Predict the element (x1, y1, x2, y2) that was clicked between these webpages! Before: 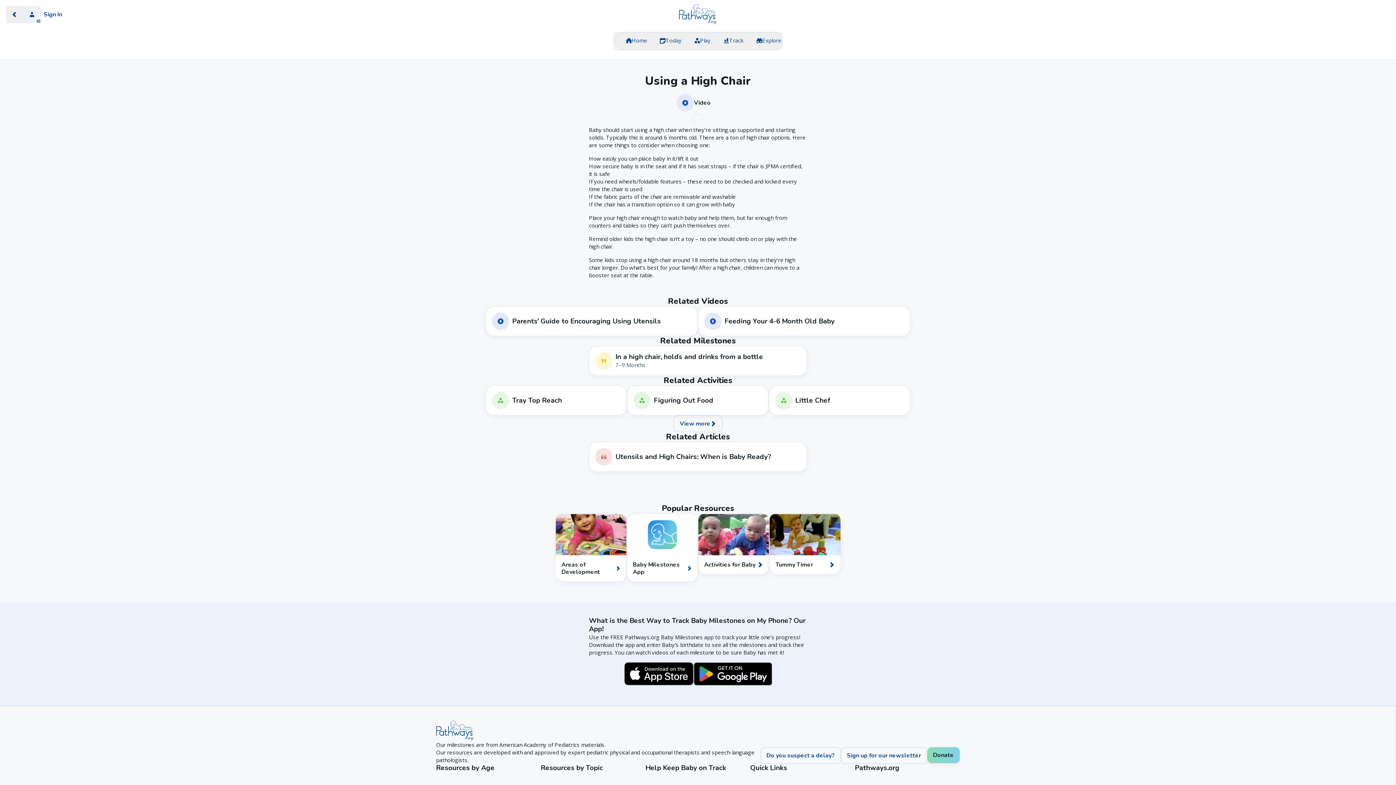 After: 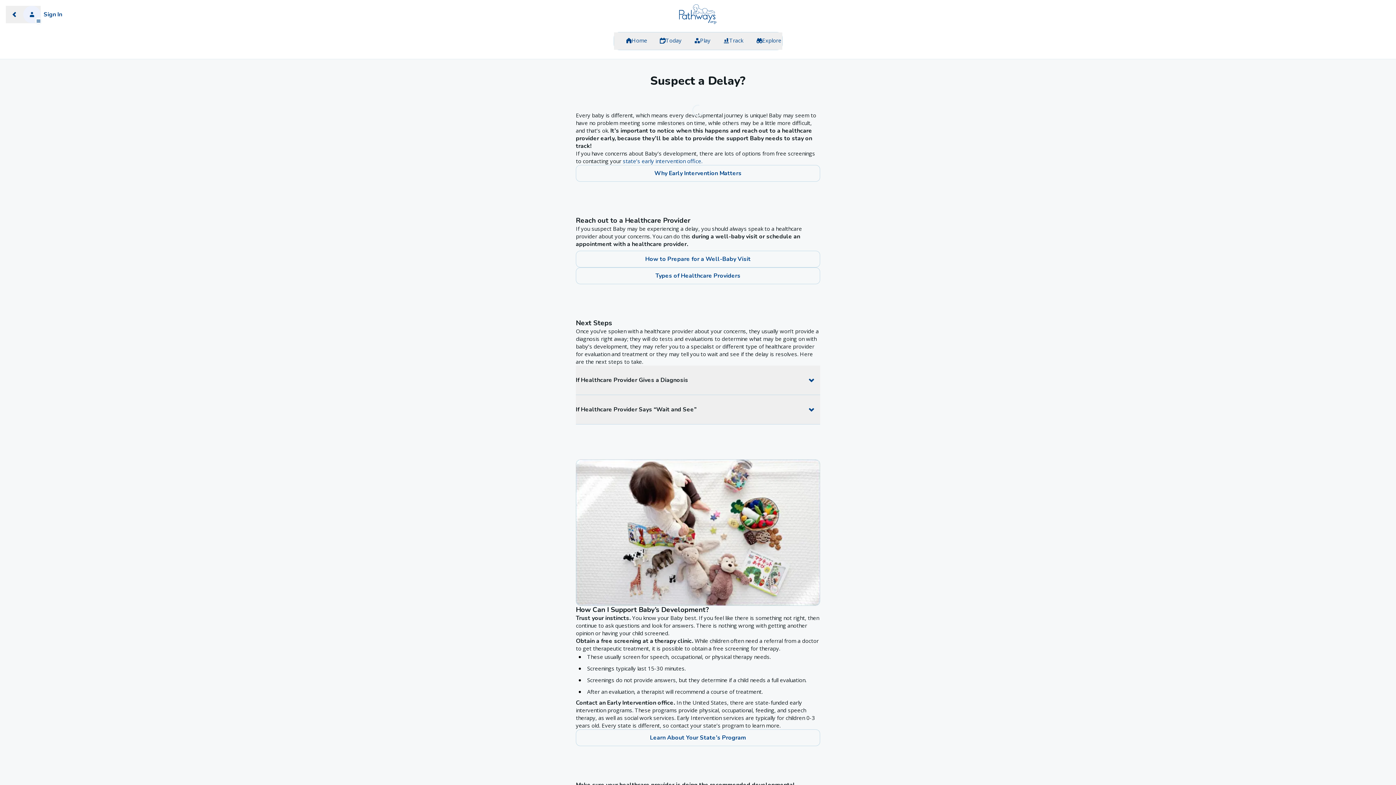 Action: bbox: (760, 747, 840, 764) label: Do you suspect a delay?